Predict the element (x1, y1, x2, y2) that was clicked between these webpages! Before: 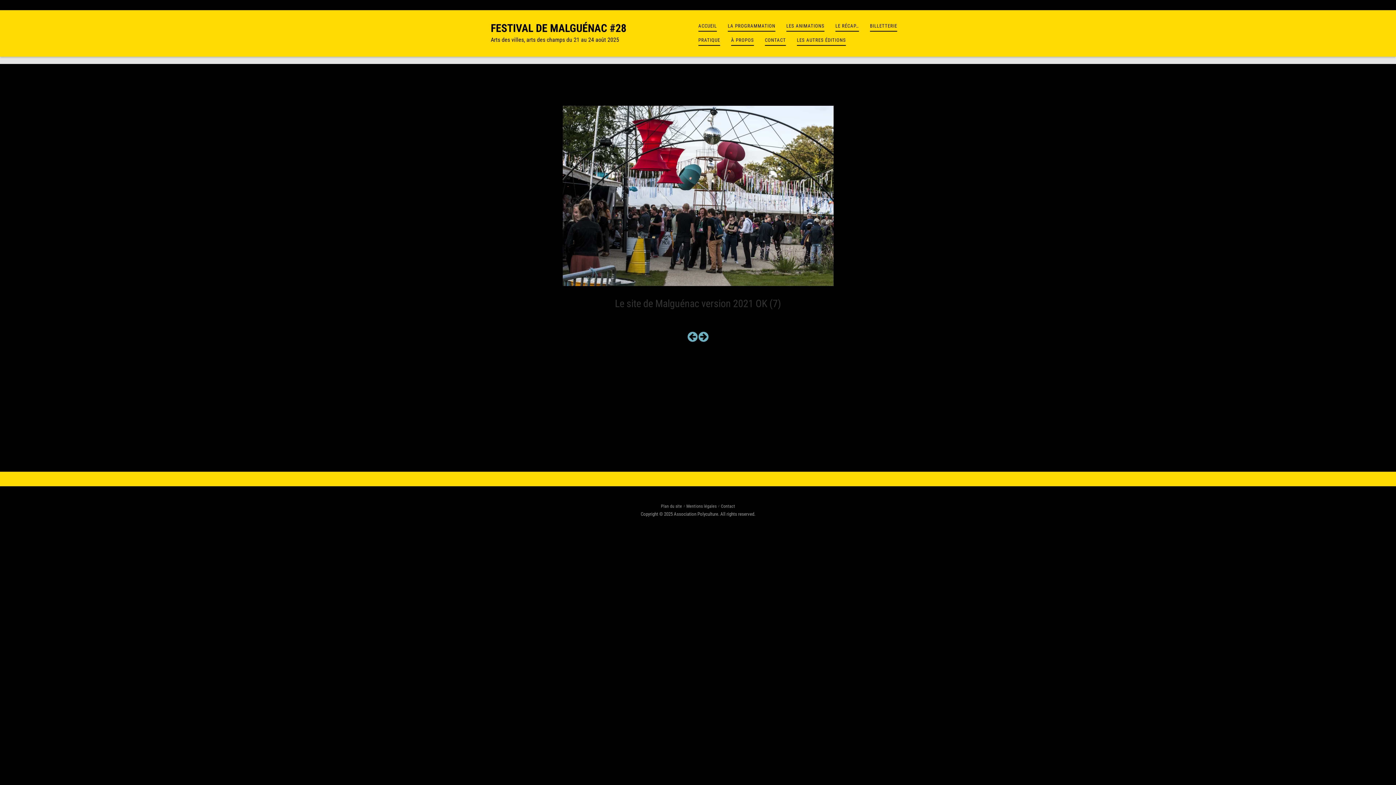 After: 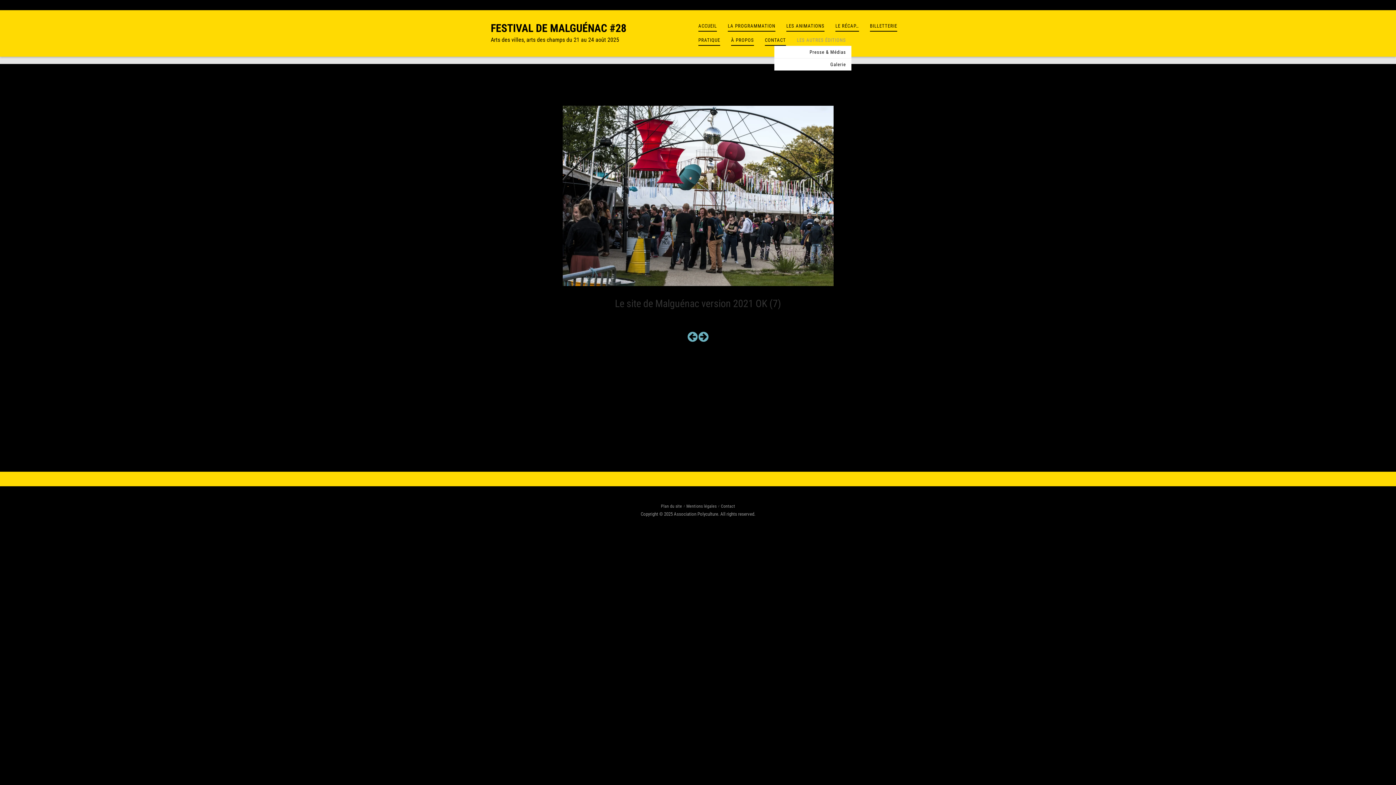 Action: label: LES AUTRES ÉDITIONS bbox: (797, 35, 846, 45)